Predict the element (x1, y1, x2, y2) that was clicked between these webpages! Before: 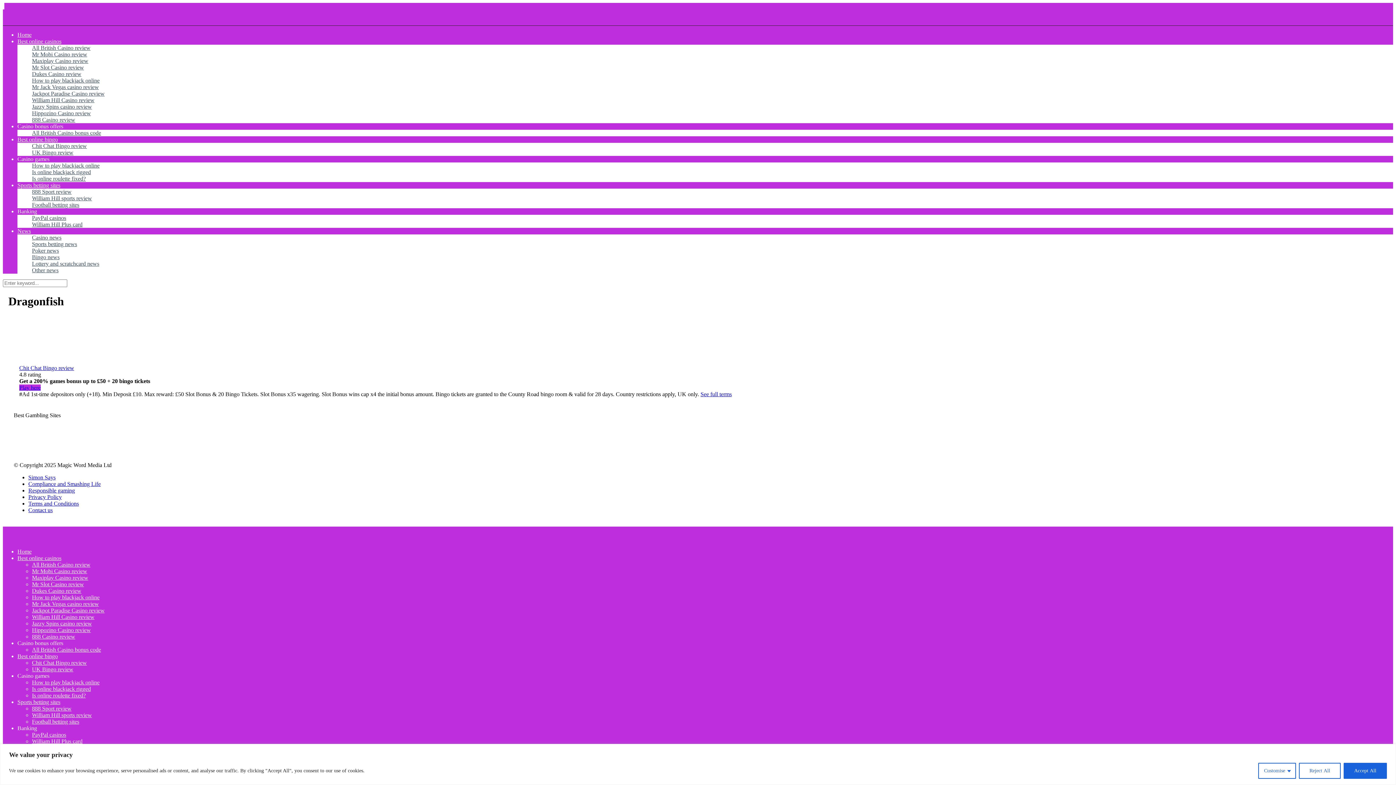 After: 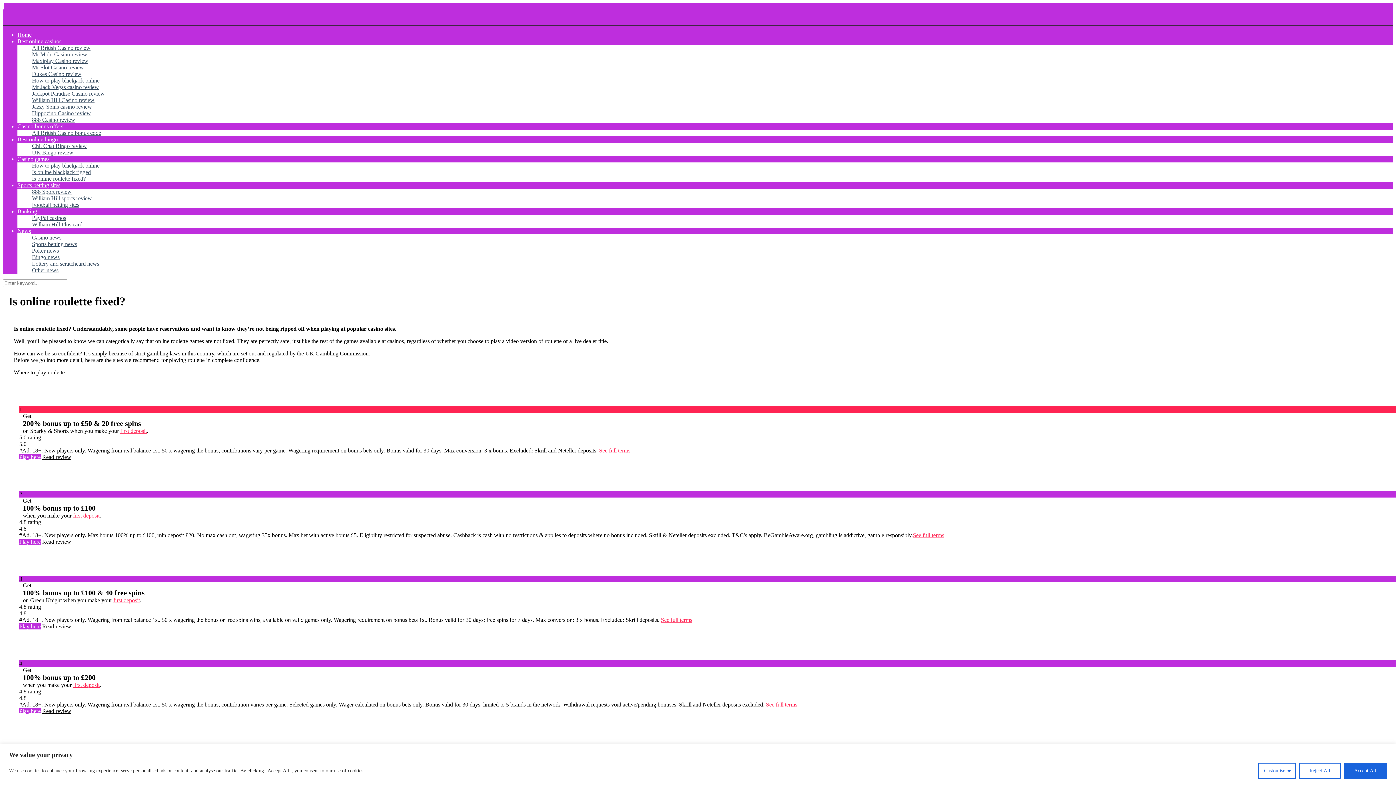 Action: bbox: (32, 692, 85, 698) label: Is online roulette fixed?